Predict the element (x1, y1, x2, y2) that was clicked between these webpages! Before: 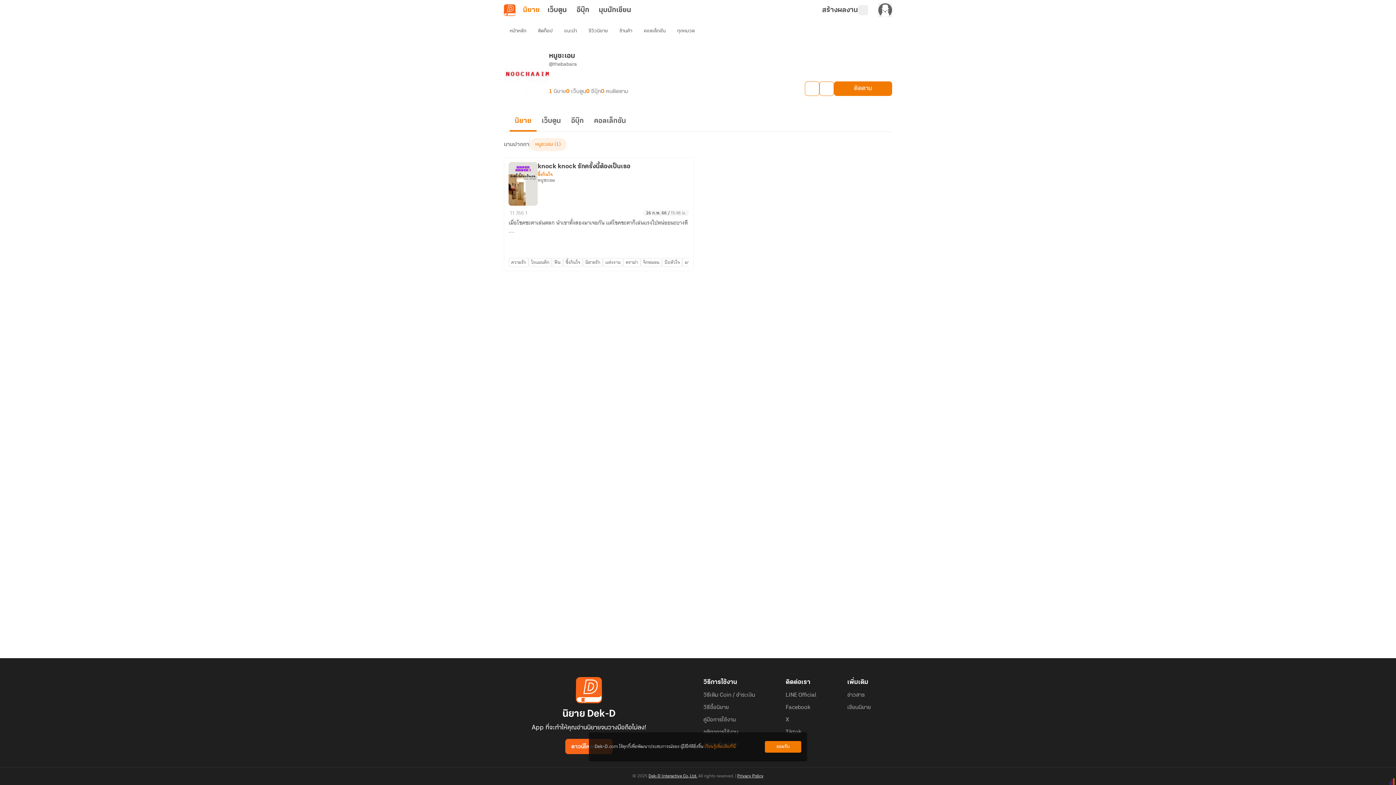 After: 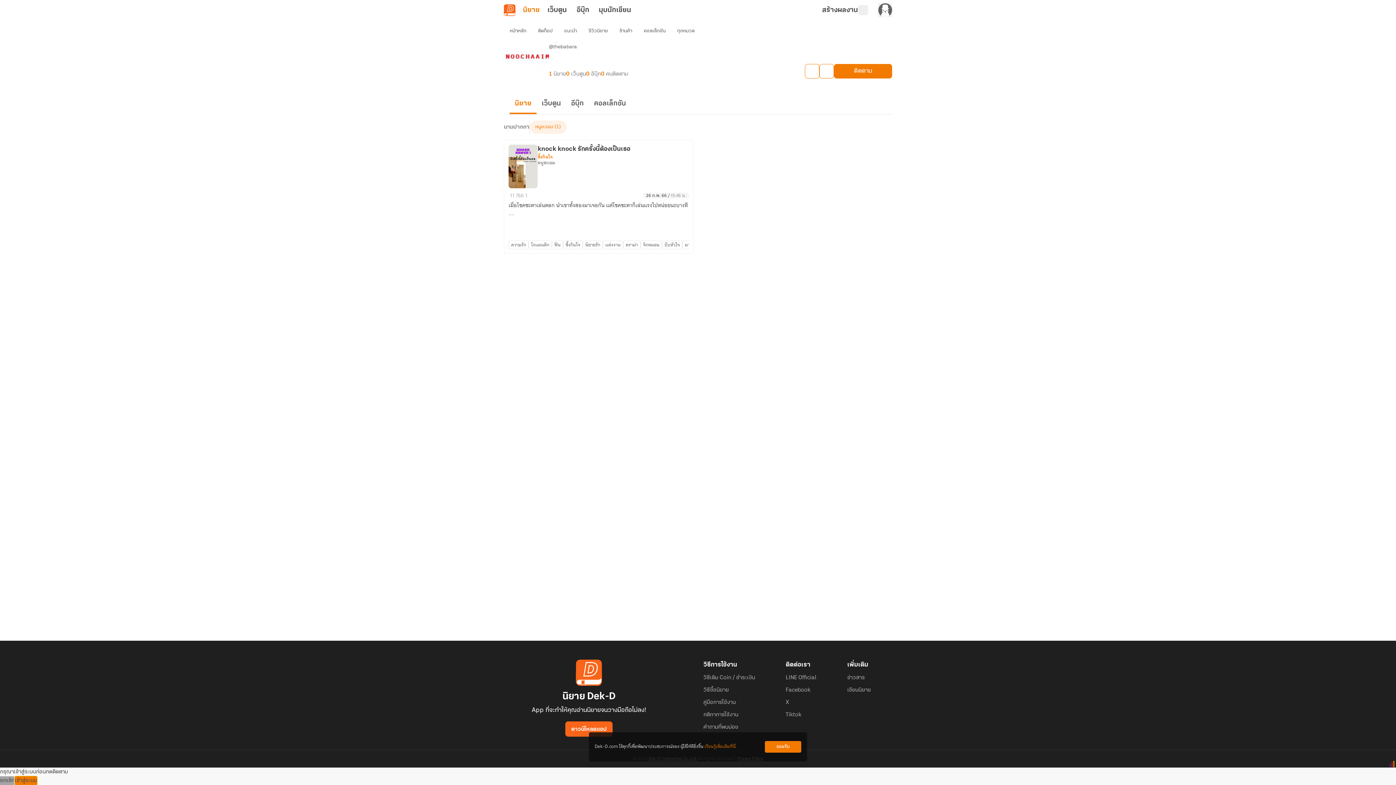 Action: label: ติดตาม bbox: (834, 81, 892, 96)